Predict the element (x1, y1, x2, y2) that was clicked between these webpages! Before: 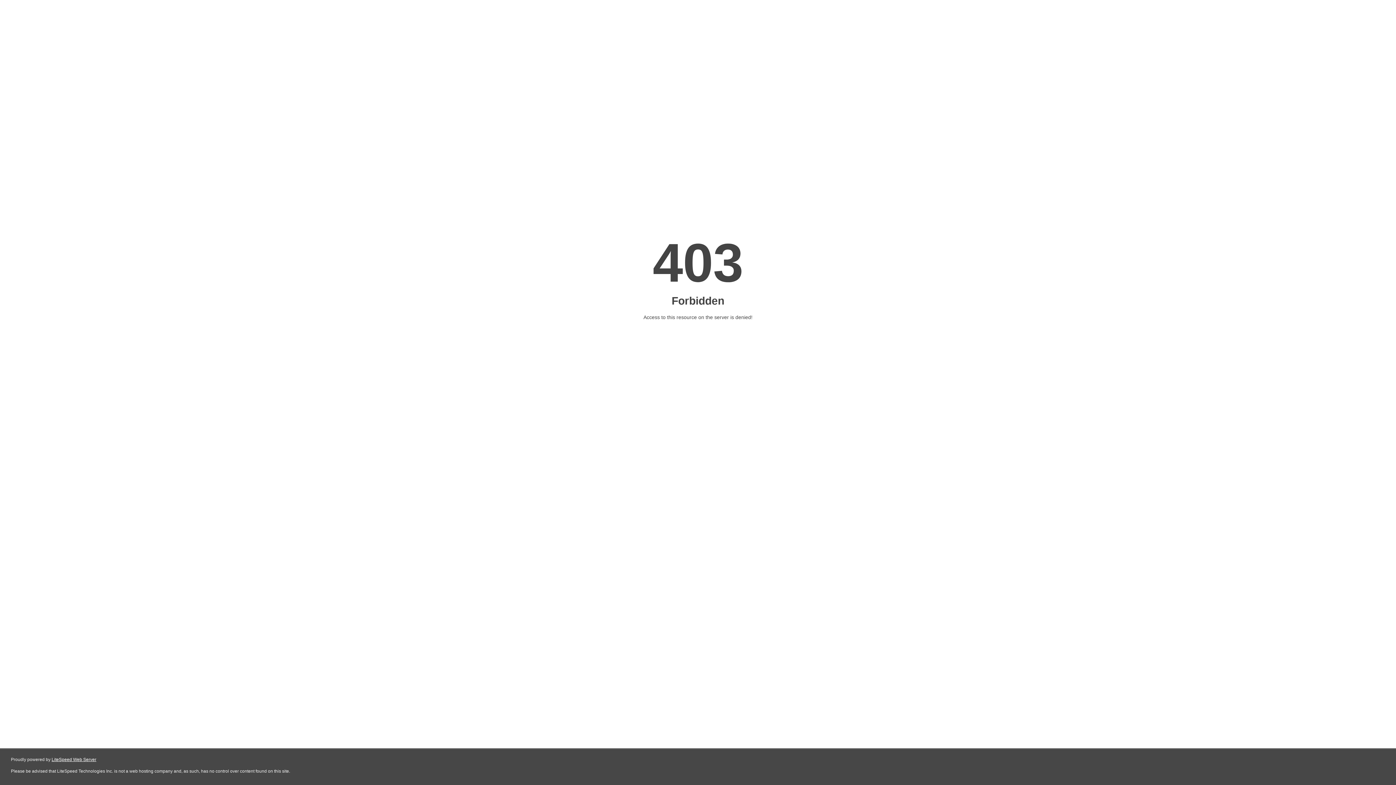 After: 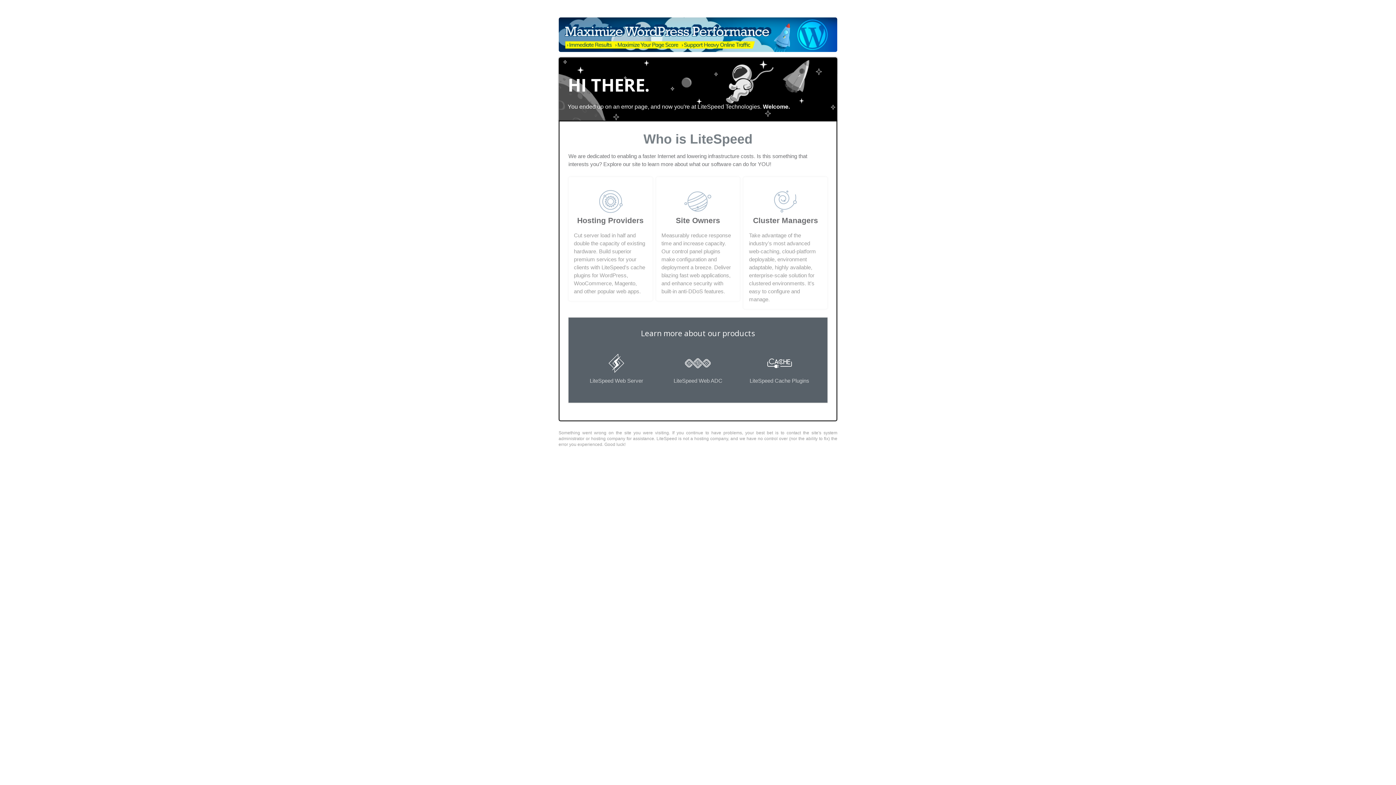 Action: label: LiteSpeed Web Server bbox: (51, 757, 96, 762)